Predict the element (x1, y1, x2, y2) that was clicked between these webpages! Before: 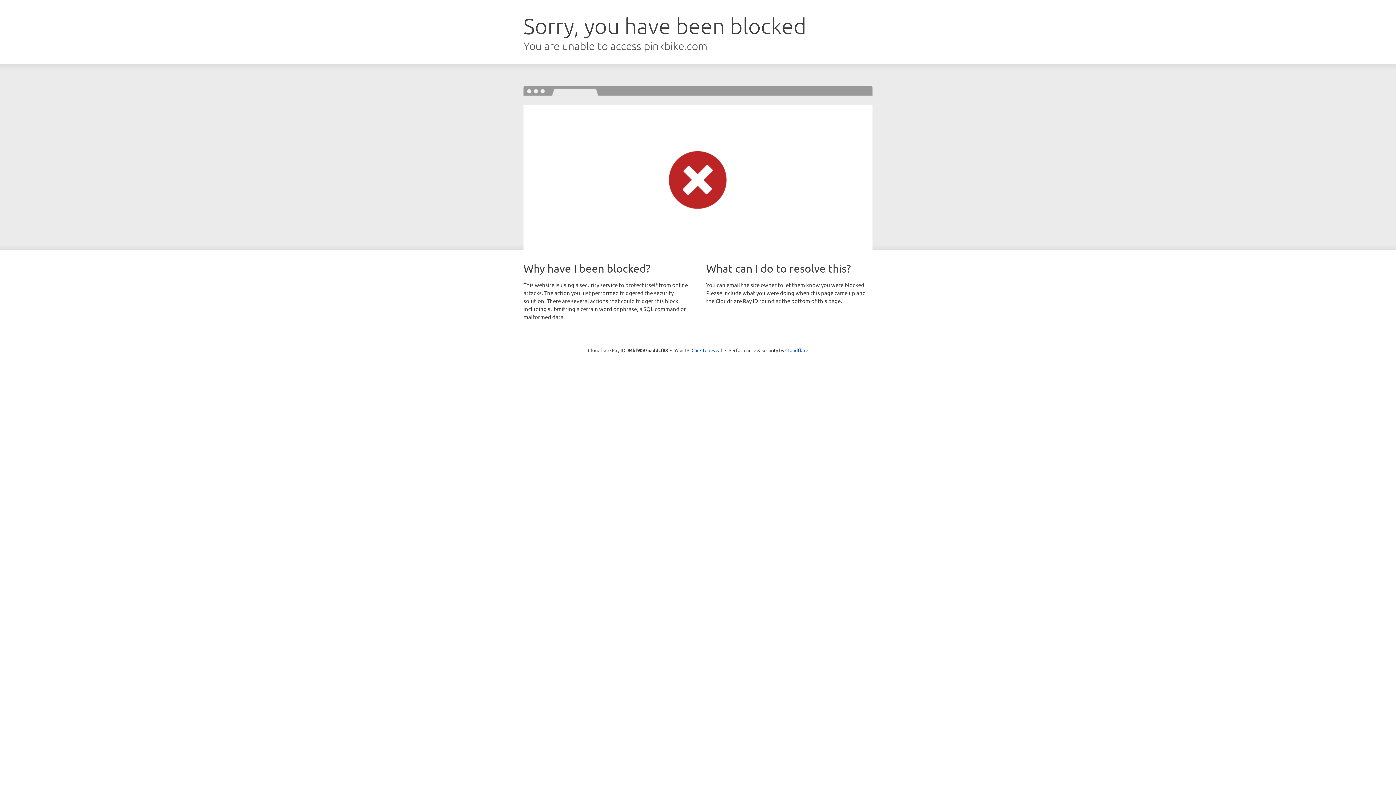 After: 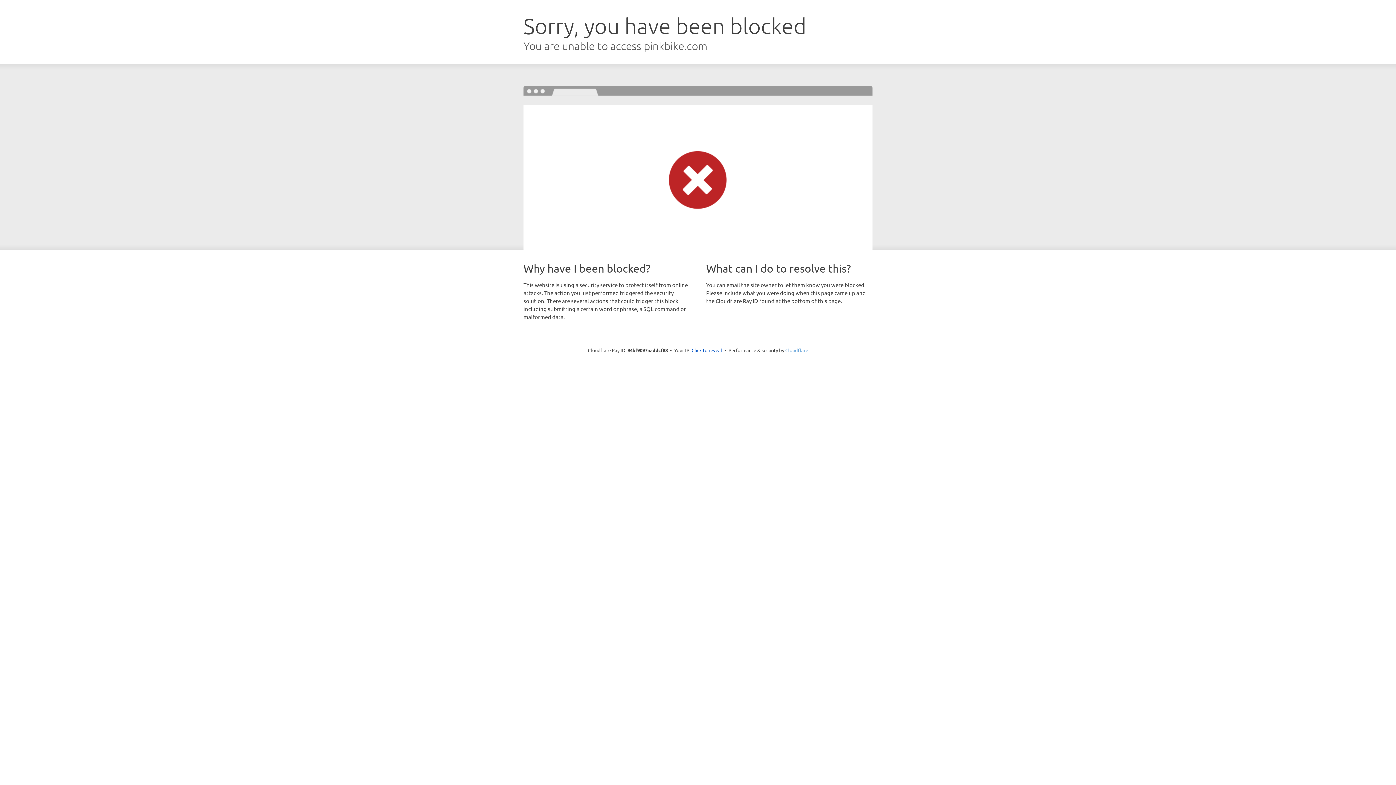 Action: label: Cloudflare bbox: (785, 347, 808, 353)